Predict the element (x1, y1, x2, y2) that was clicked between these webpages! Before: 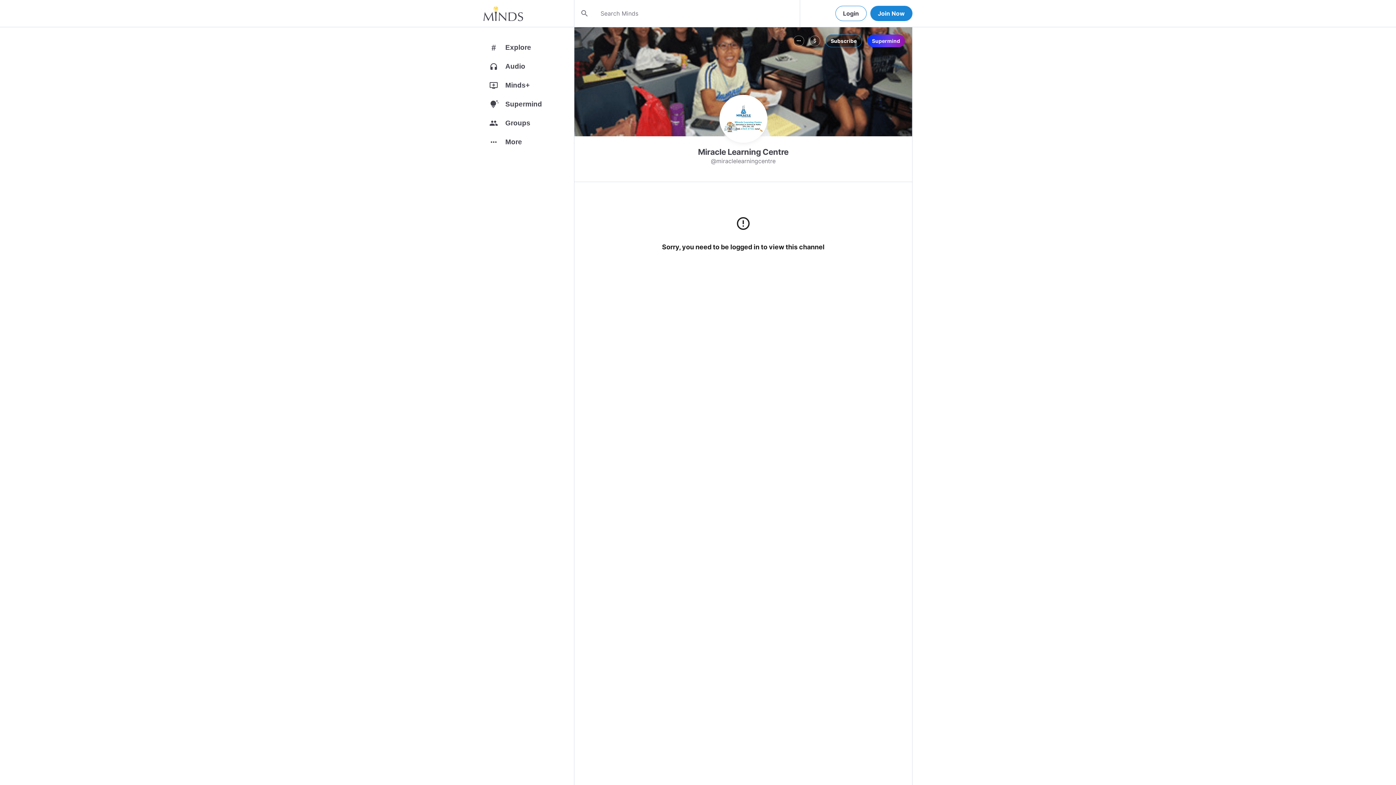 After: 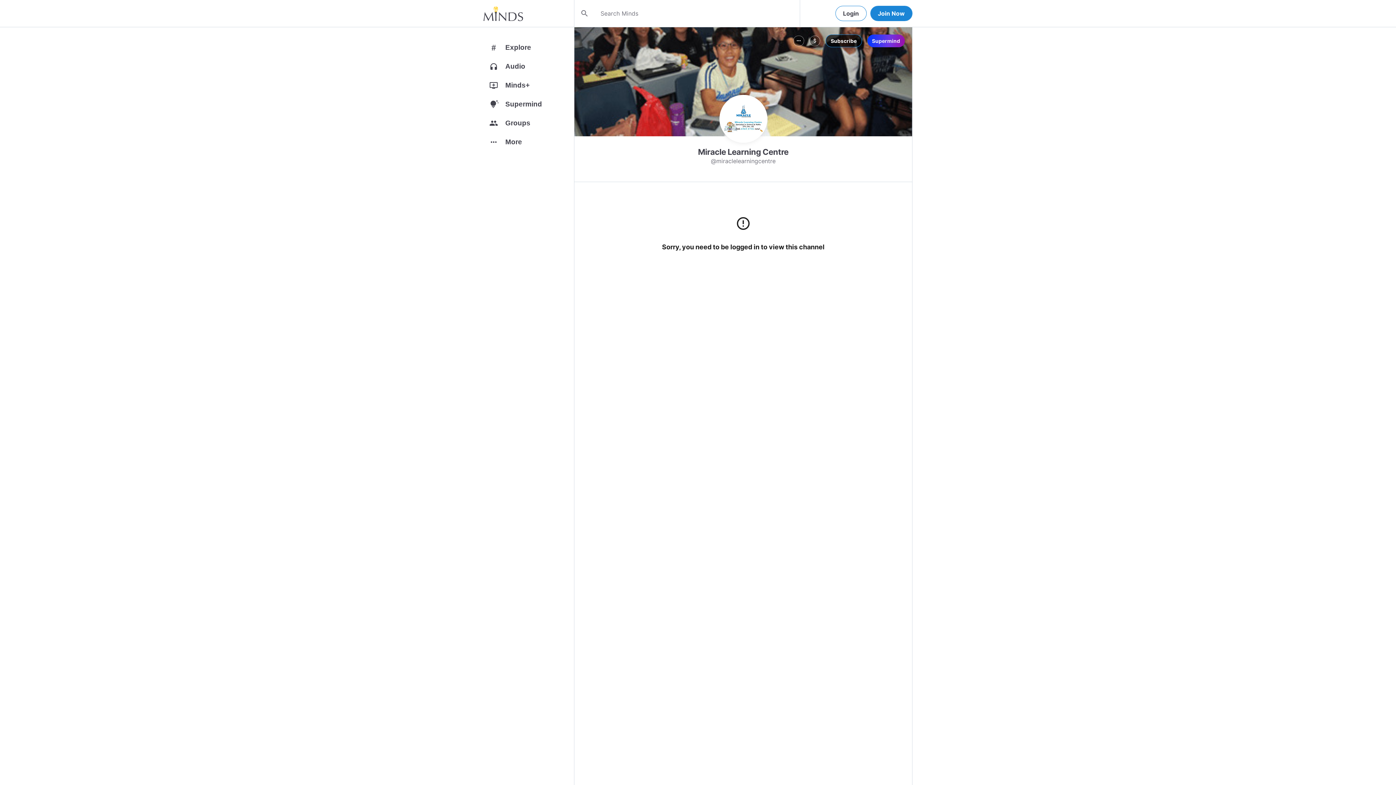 Action: label: Subscribe bbox: (825, 34, 862, 47)